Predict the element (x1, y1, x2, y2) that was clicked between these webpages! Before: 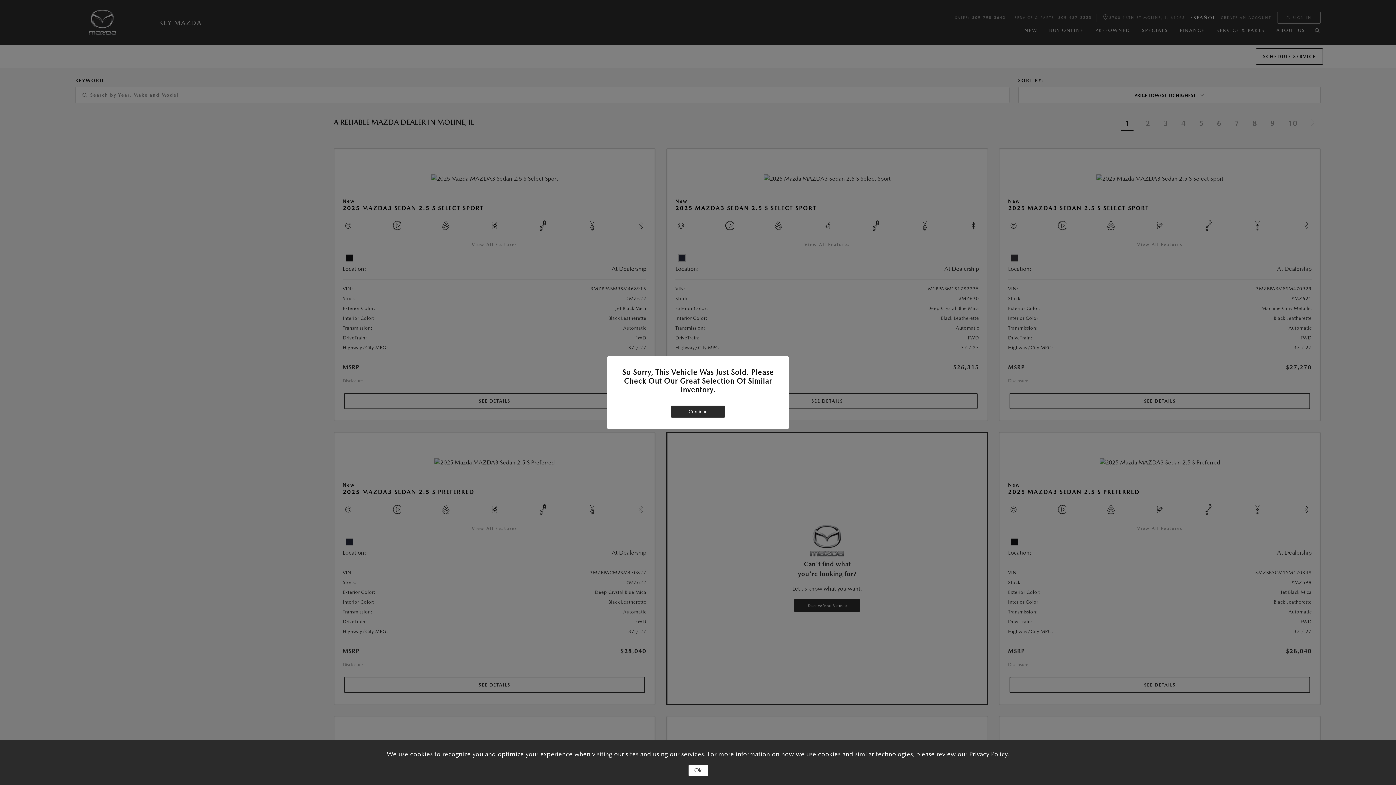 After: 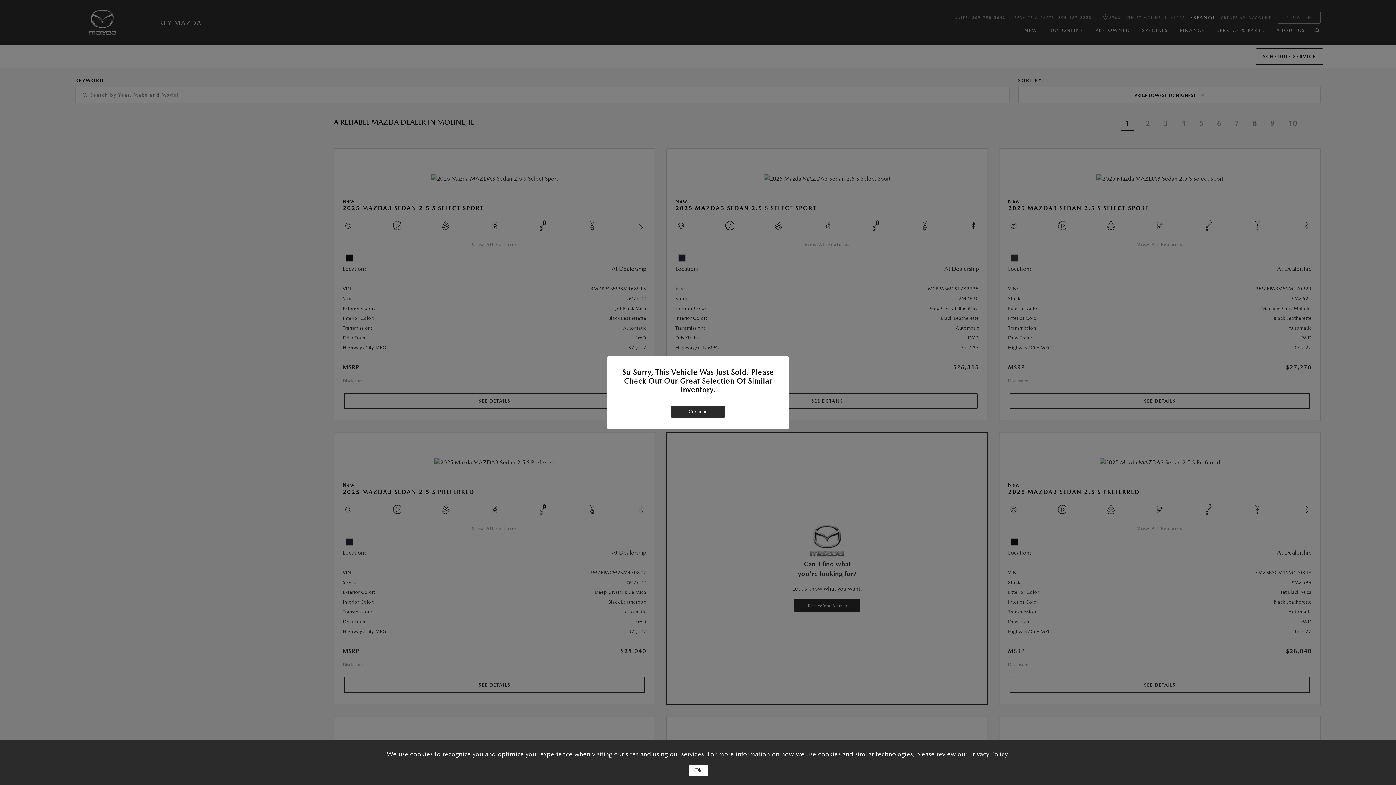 Action: bbox: (969, 750, 1009, 758) label: Privacy Policy.